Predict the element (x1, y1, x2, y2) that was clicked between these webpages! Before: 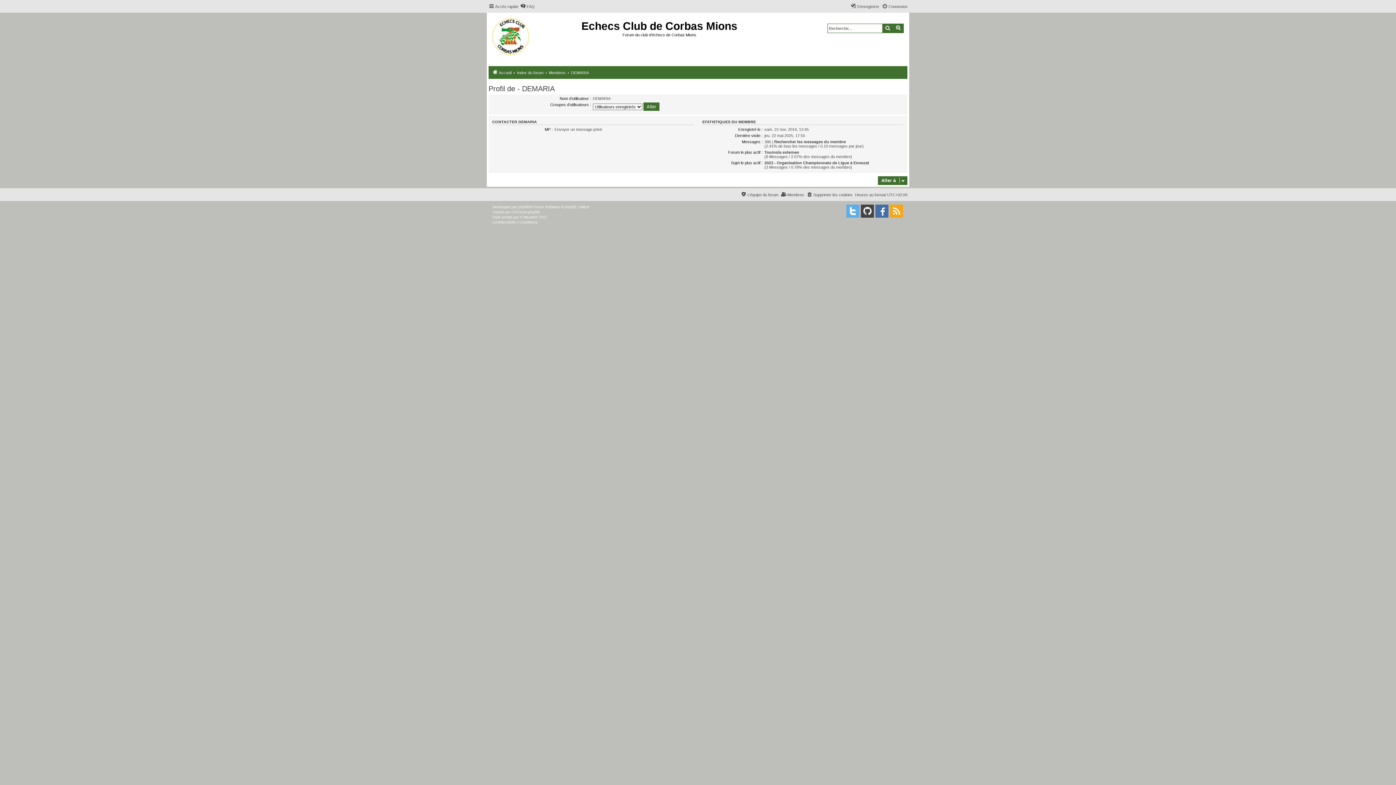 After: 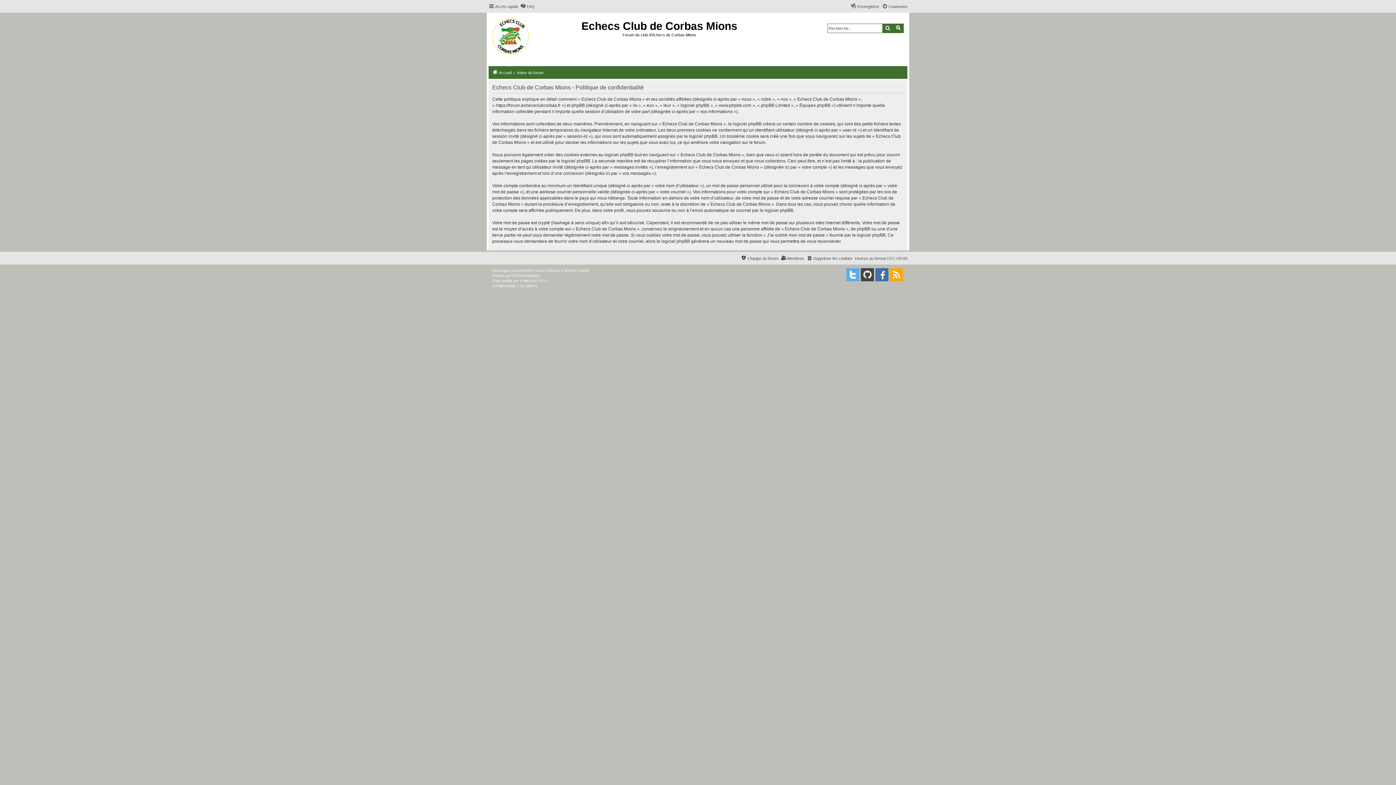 Action: bbox: (492, 219, 516, 224) label: Confidentialité